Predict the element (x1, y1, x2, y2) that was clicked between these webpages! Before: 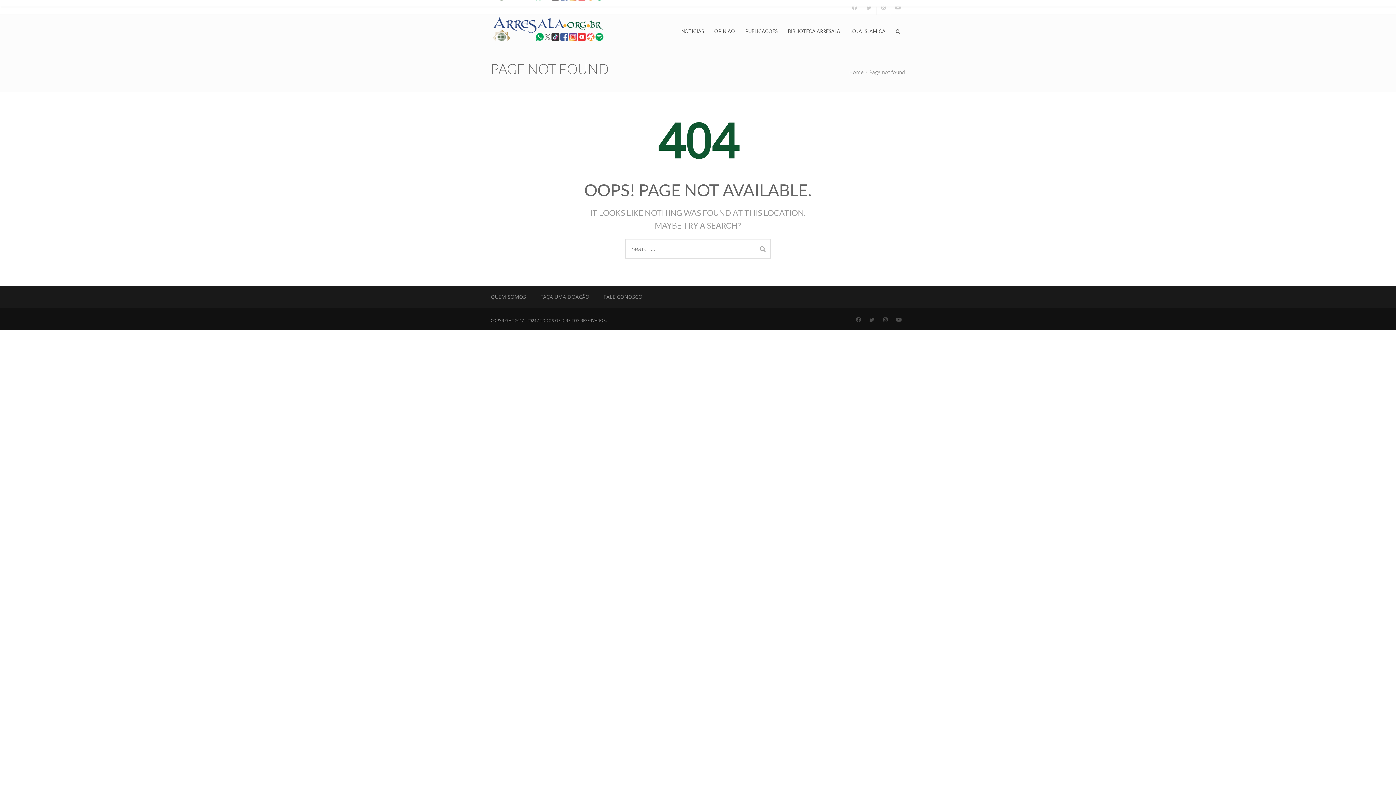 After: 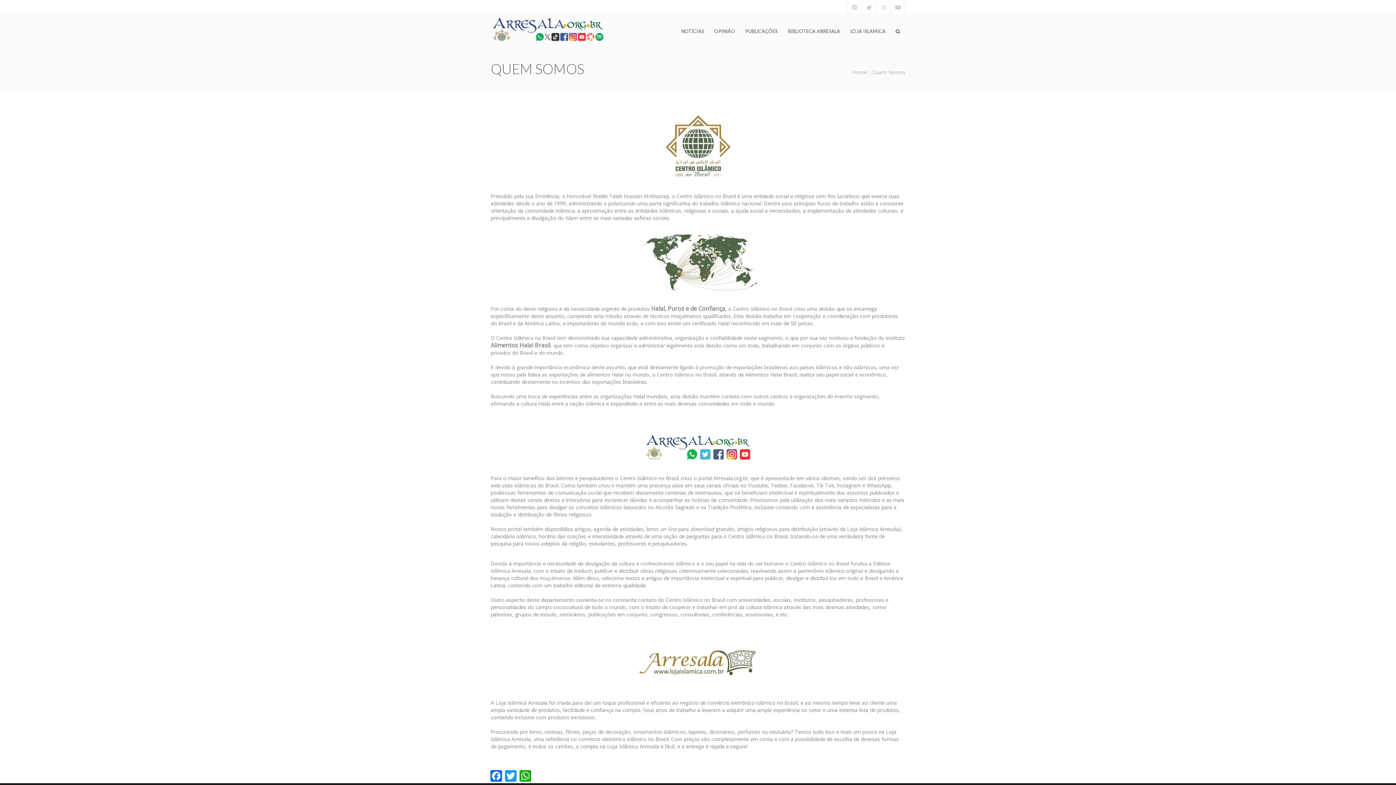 Action: label: QUEM SOMOS bbox: (490, 293, 538, 300)